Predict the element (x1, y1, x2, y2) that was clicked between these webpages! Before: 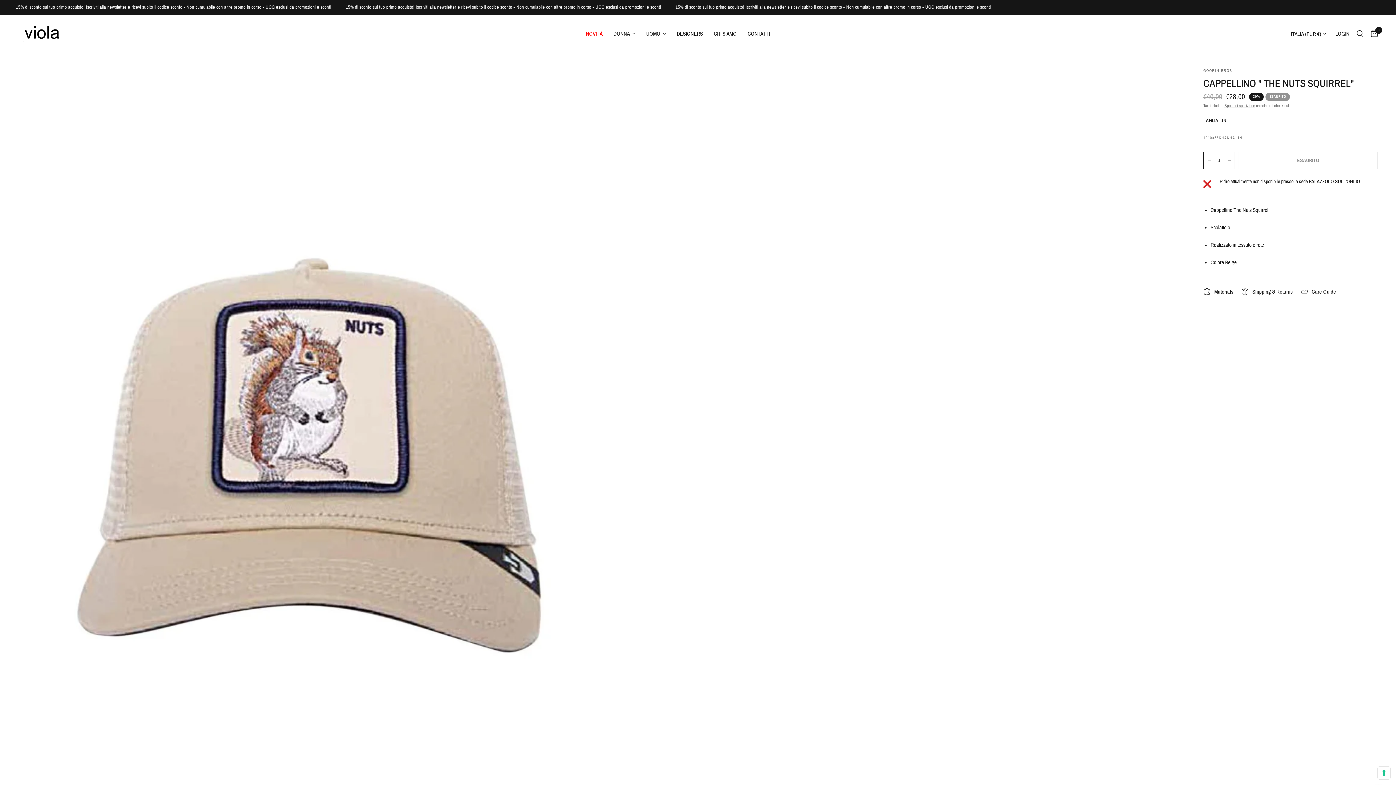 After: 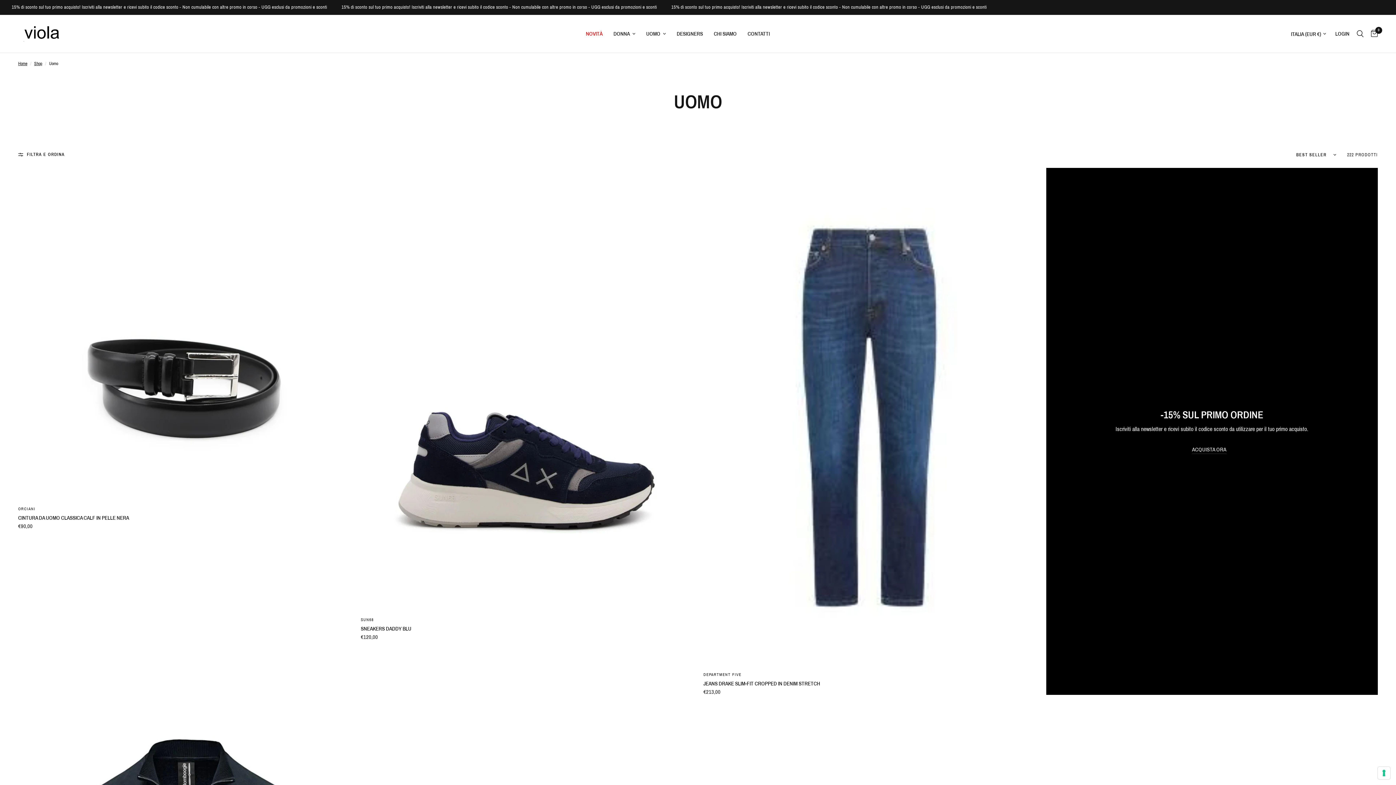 Action: bbox: (646, 29, 666, 38) label: UOMO